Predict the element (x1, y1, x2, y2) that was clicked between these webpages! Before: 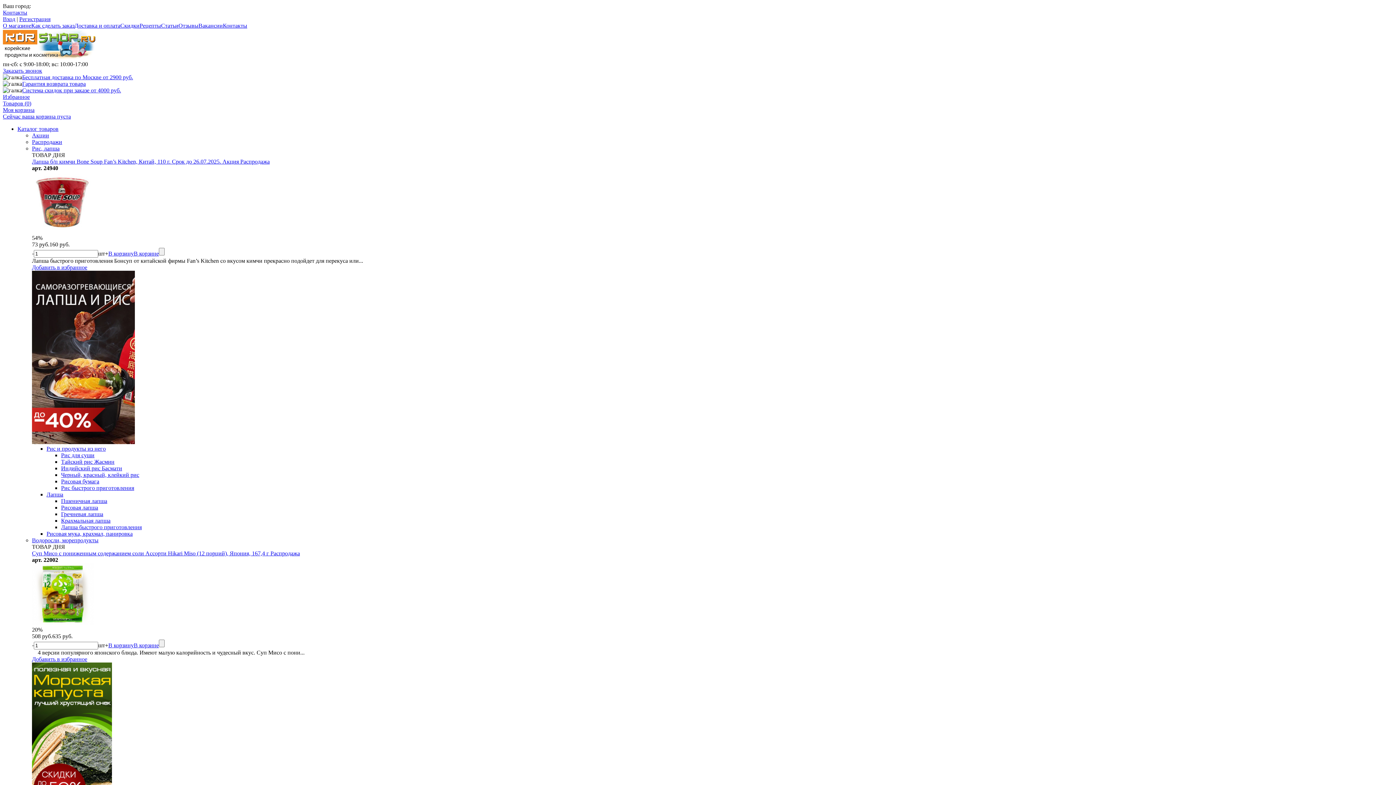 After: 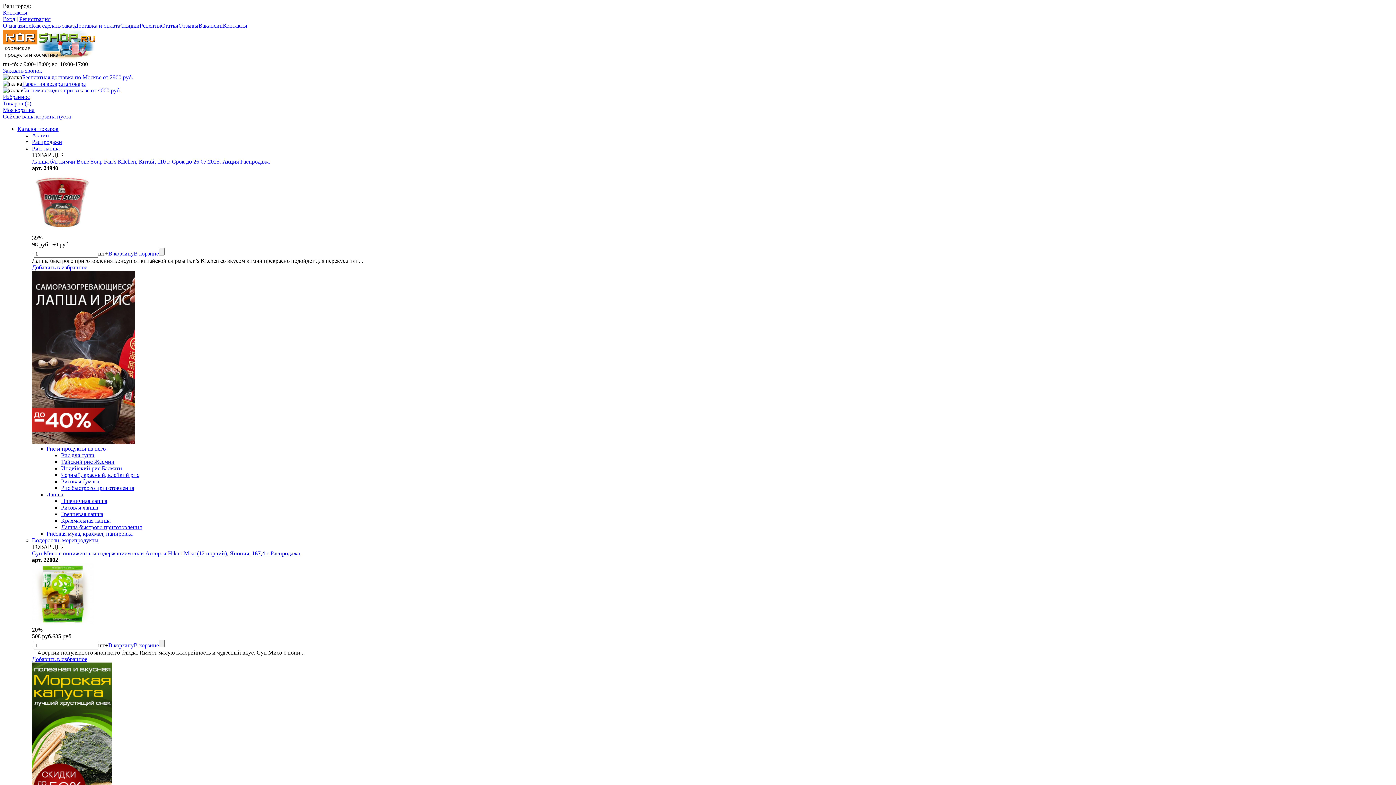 Action: bbox: (32, 620, 93, 626)